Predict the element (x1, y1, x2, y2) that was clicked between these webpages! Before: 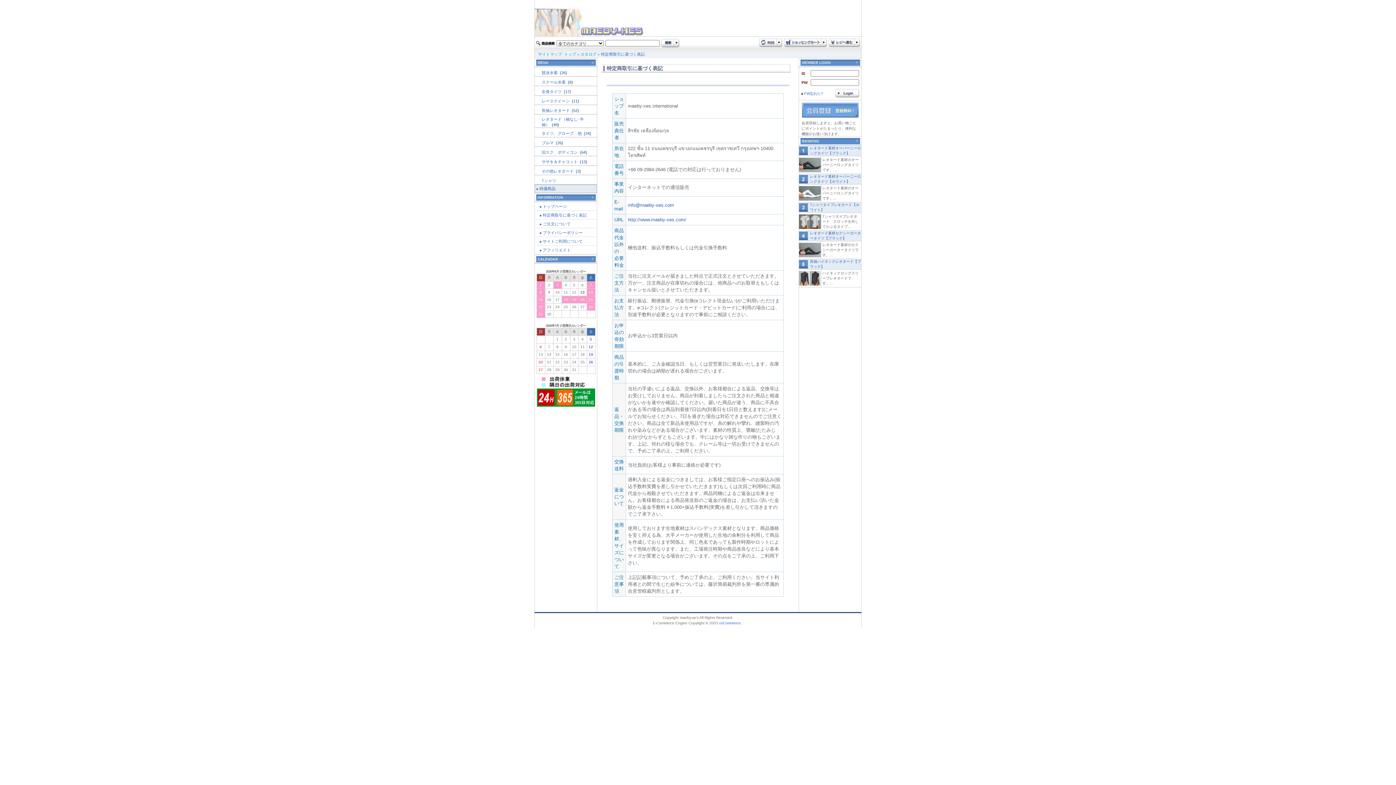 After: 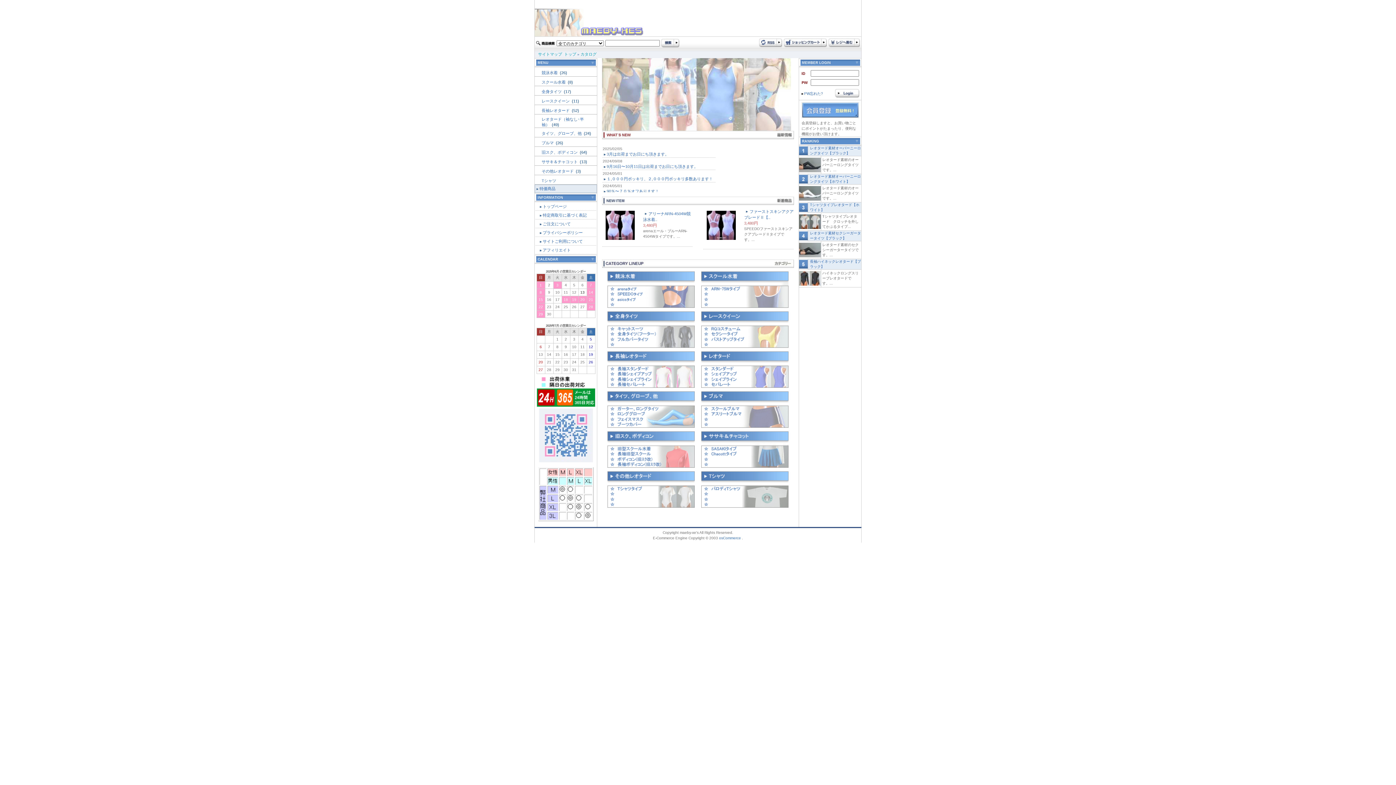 Action: bbox: (628, 217, 686, 222) label: http://www.maeby-xes.com/